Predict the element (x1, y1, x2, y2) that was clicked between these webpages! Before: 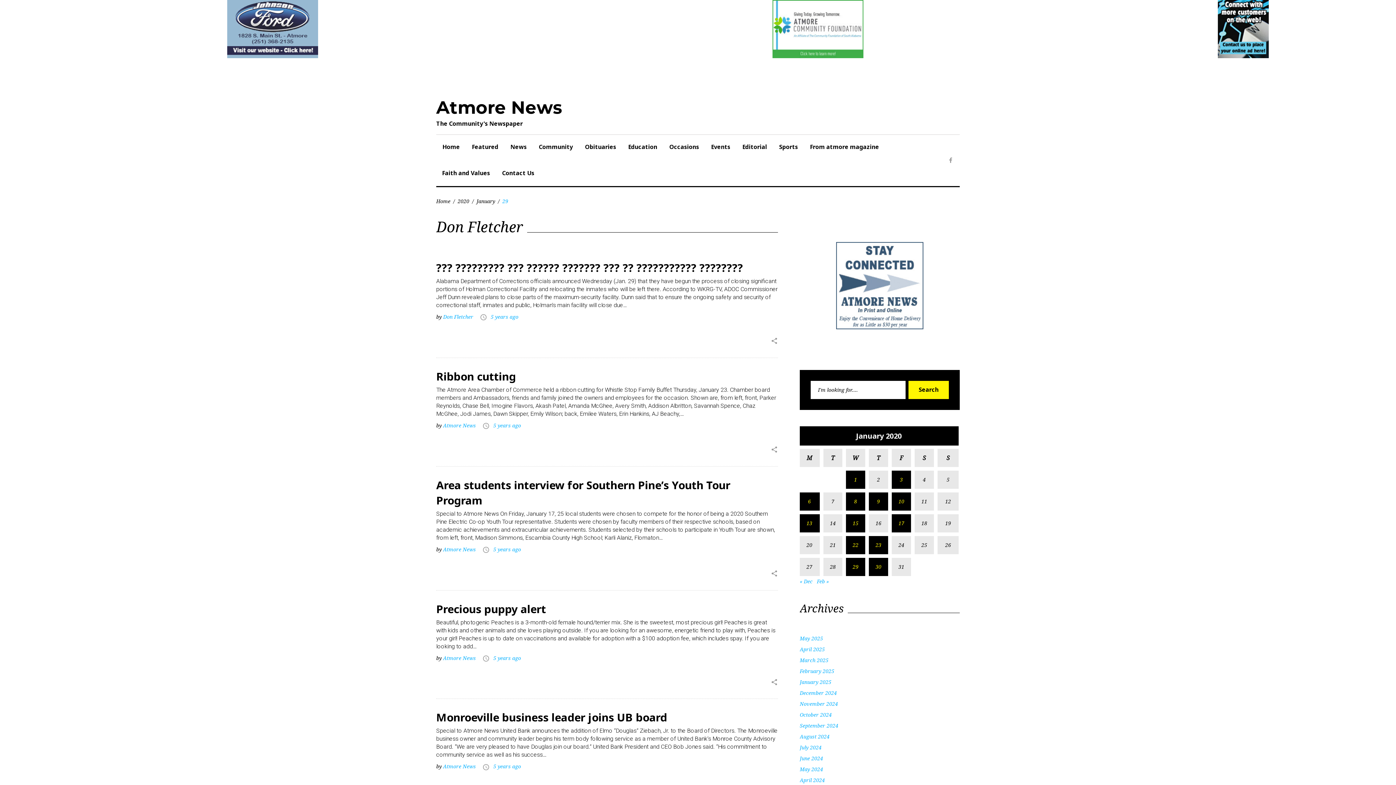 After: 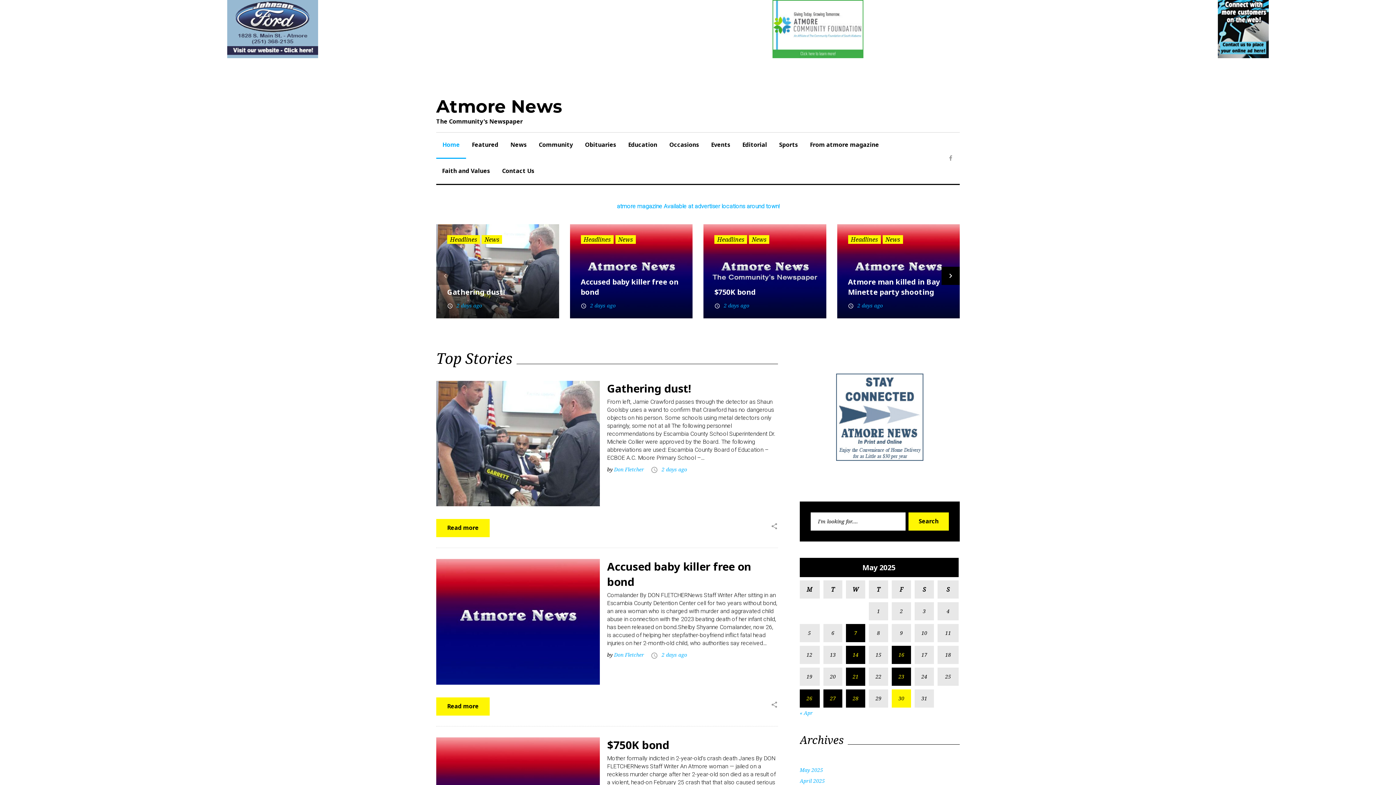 Action: label: Home bbox: (436, 197, 450, 204)